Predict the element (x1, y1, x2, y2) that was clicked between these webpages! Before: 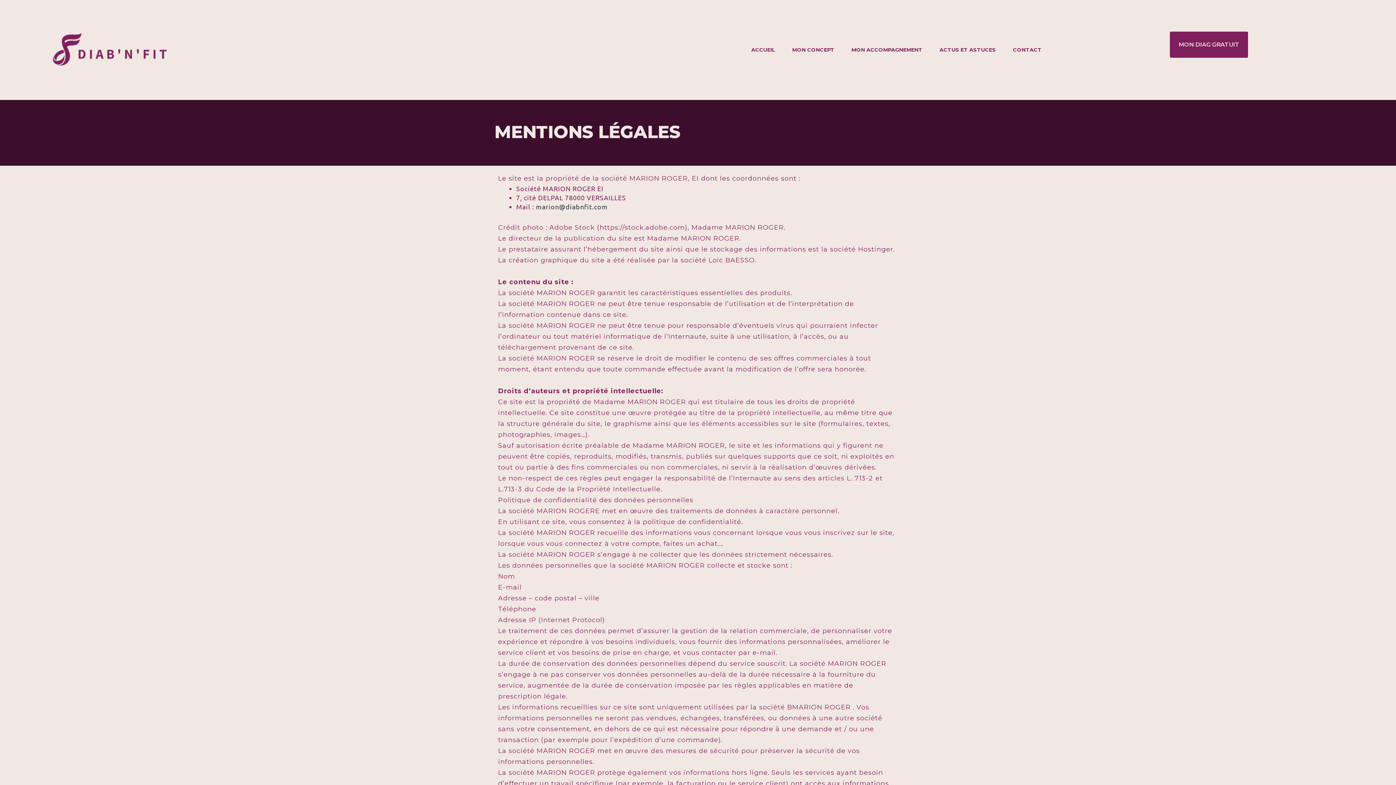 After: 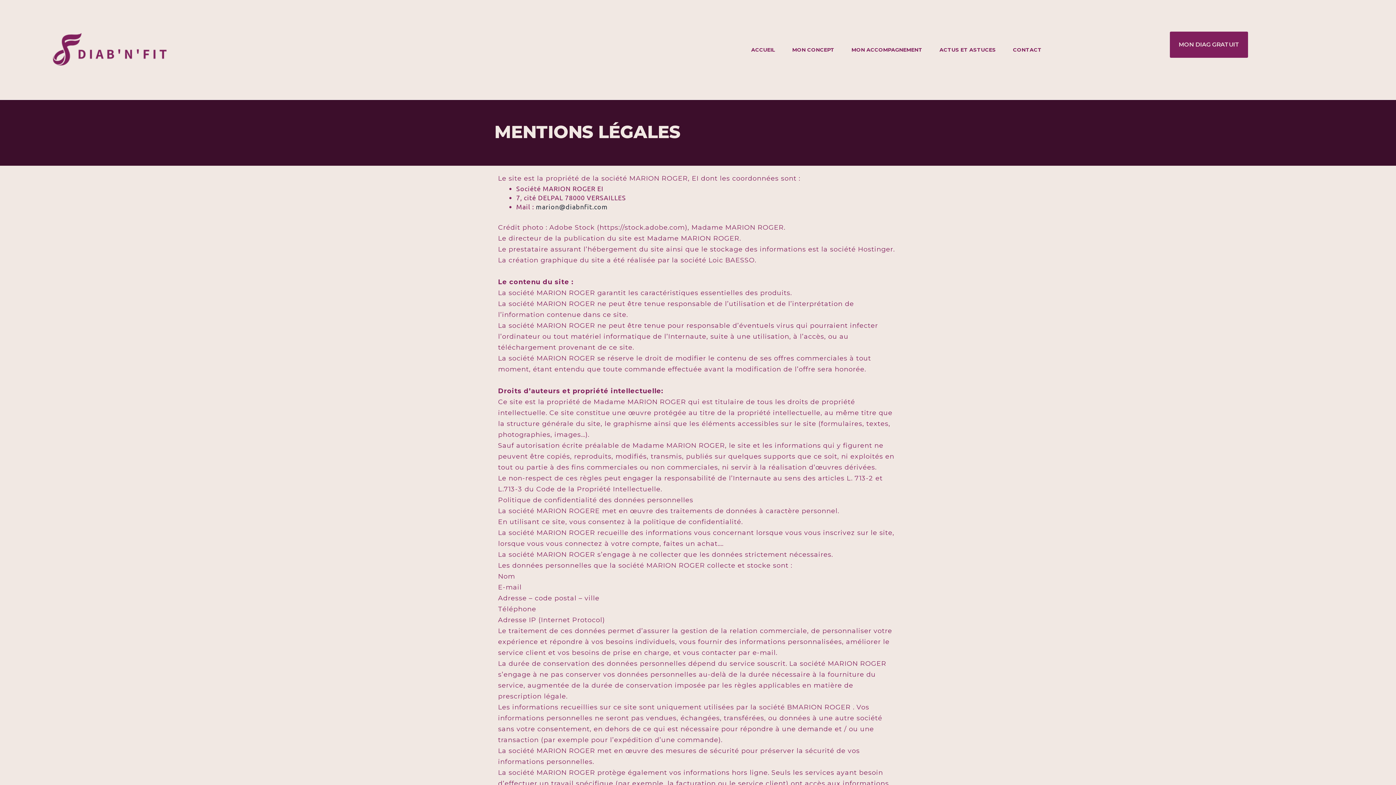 Action: label: MON DIAG GRATUIT bbox: (1170, 31, 1248, 57)